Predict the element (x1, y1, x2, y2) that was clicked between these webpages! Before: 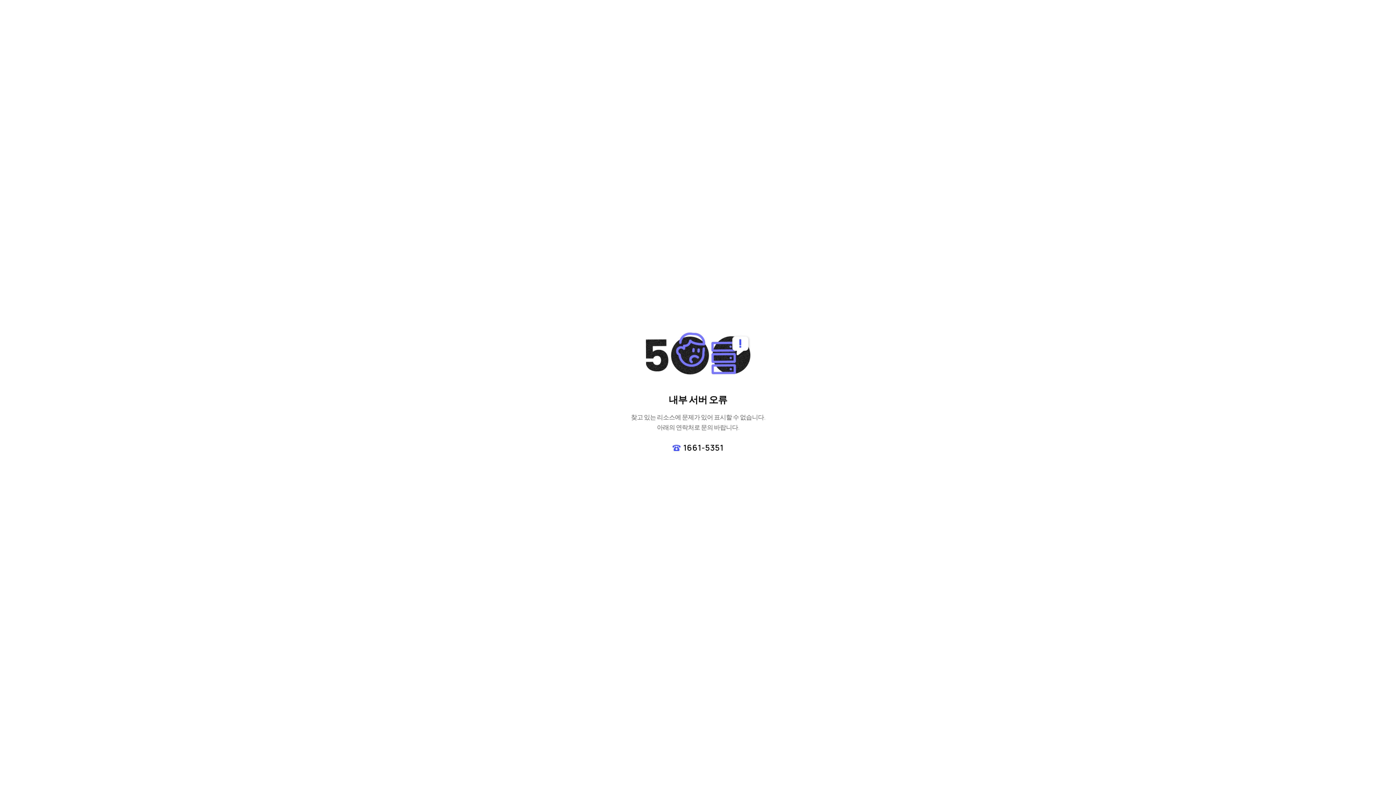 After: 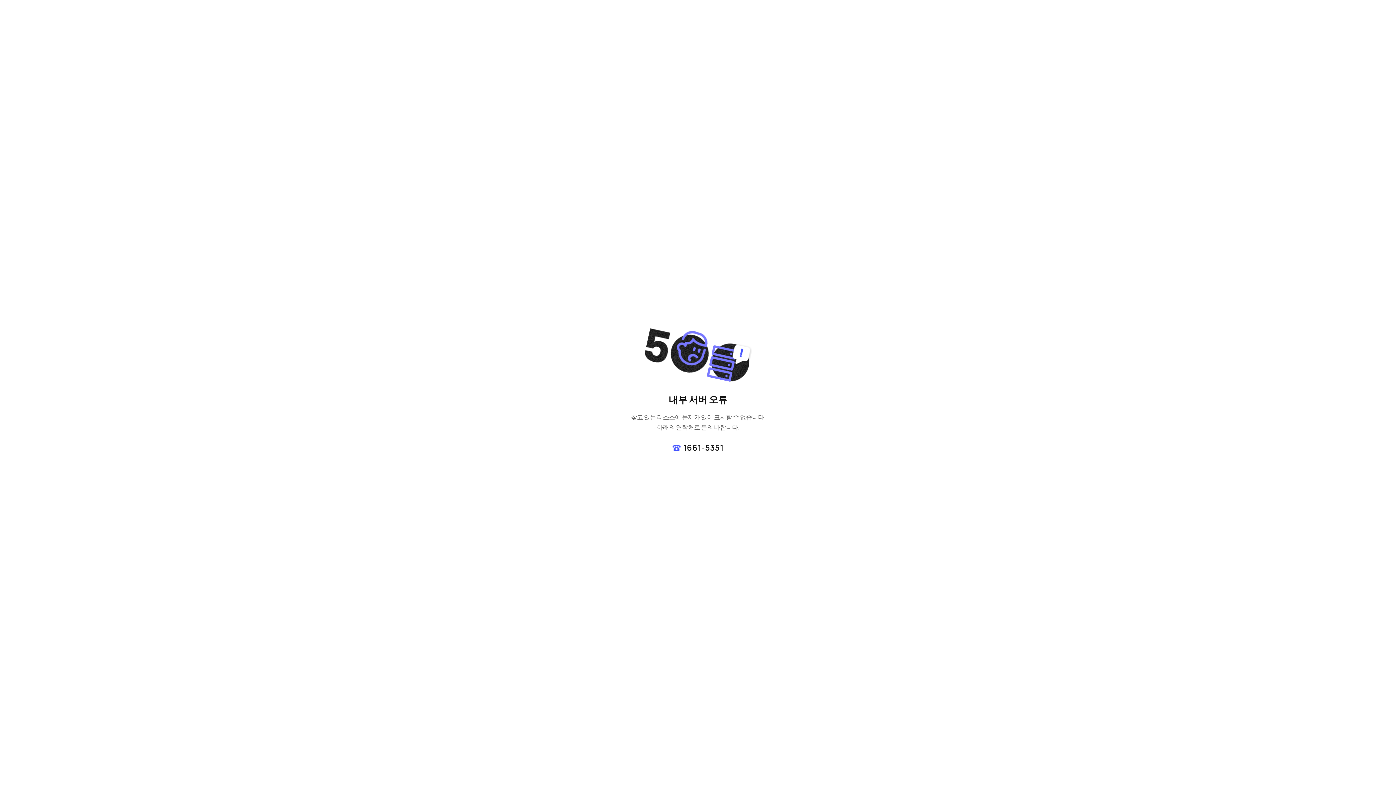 Action: label: 1661-5351 bbox: (672, 442, 723, 453)